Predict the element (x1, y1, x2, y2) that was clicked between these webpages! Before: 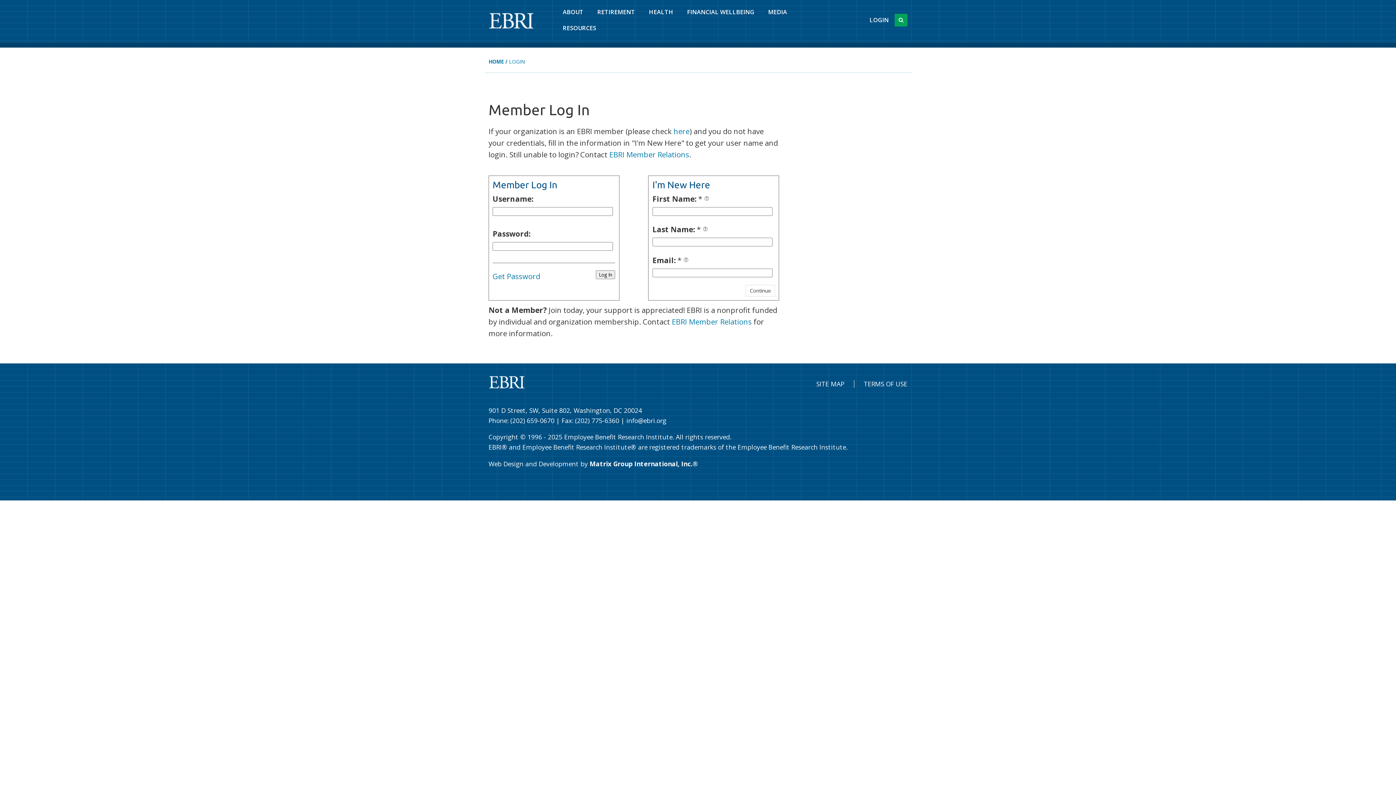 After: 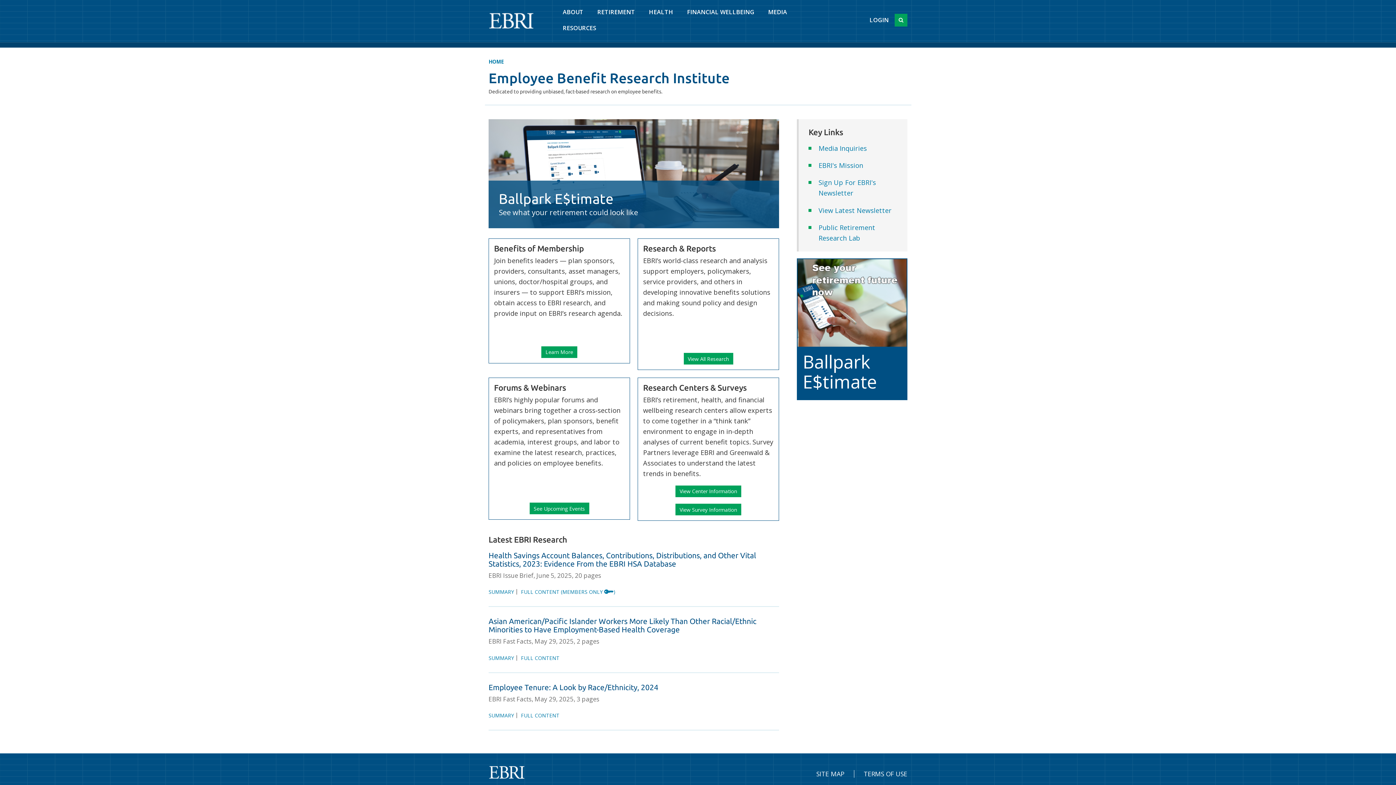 Action: bbox: (488, 381, 525, 390)